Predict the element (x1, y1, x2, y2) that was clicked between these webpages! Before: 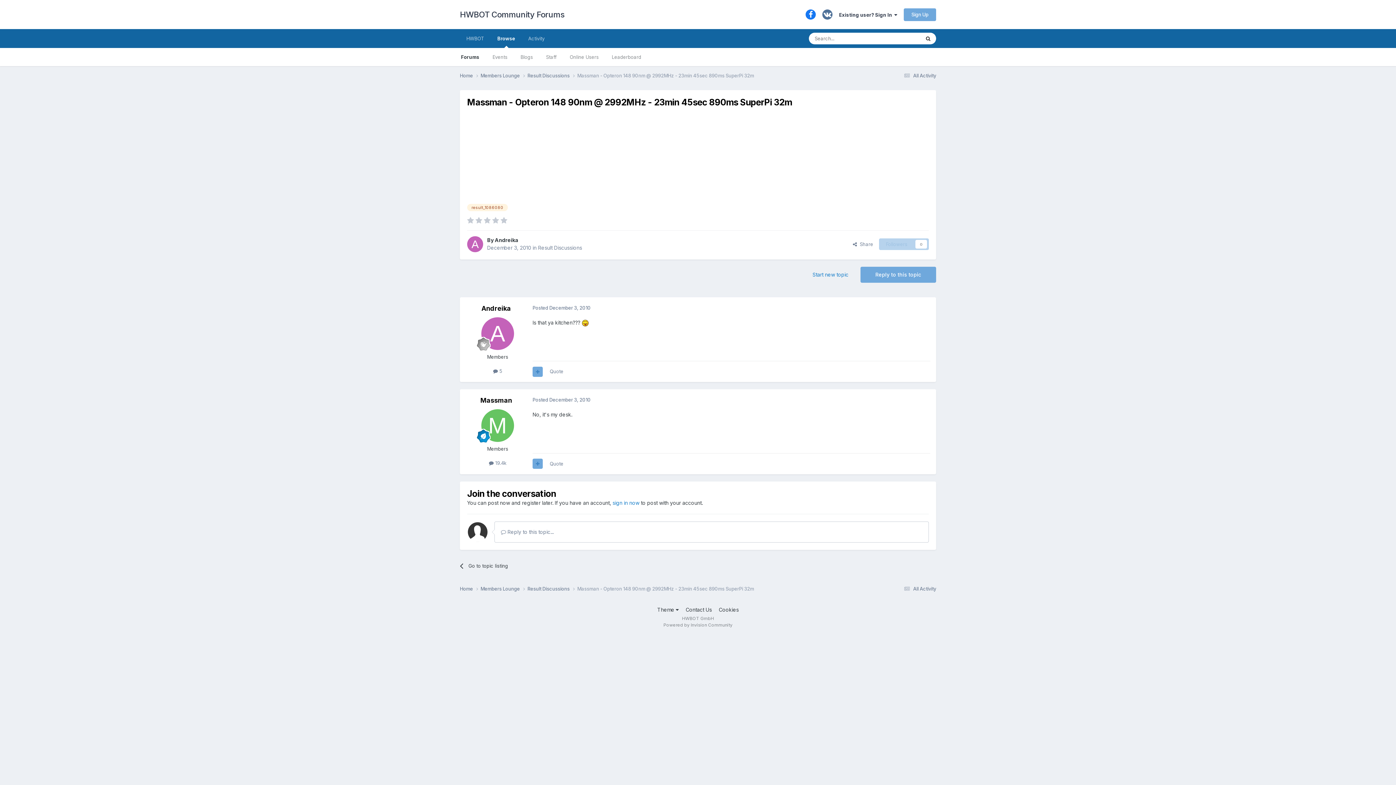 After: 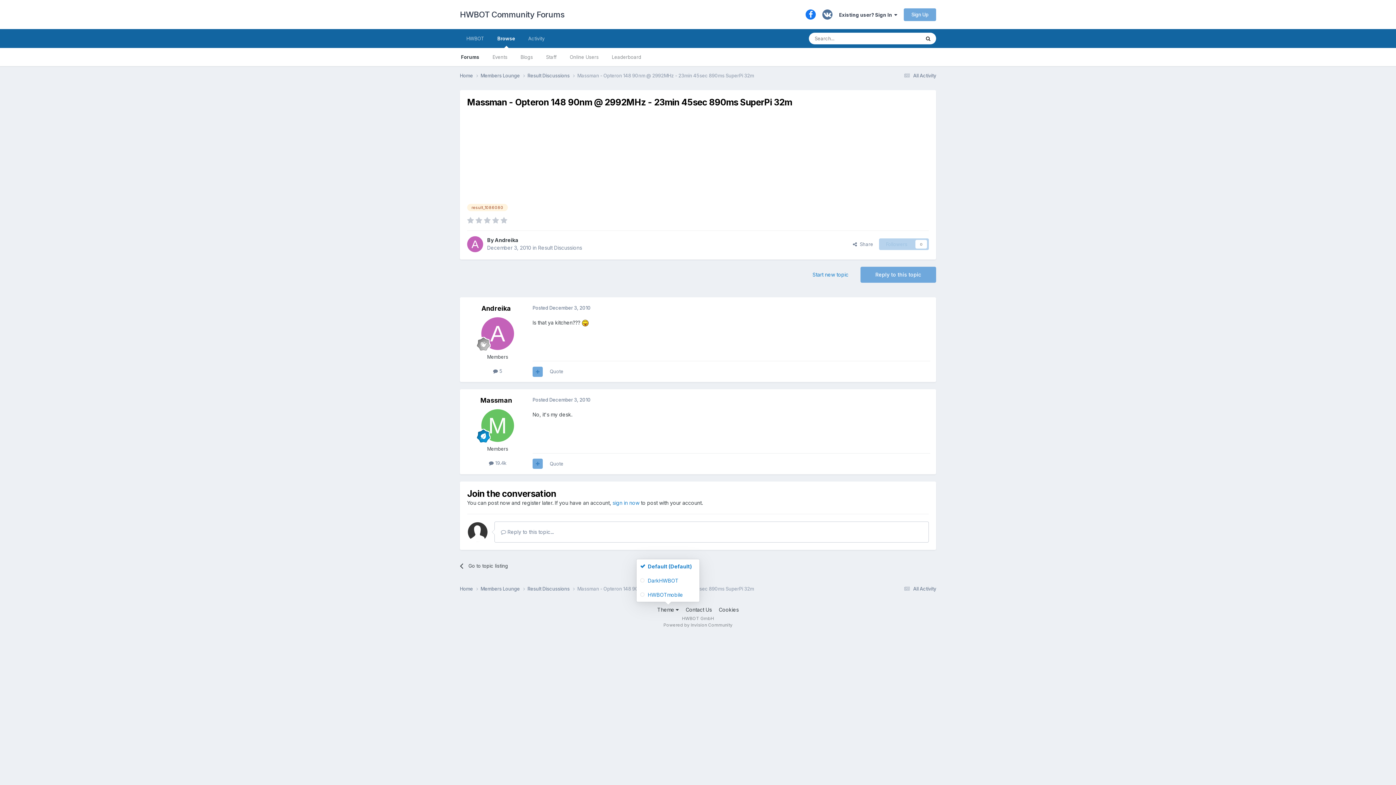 Action: bbox: (657, 607, 678, 613) label: Theme 